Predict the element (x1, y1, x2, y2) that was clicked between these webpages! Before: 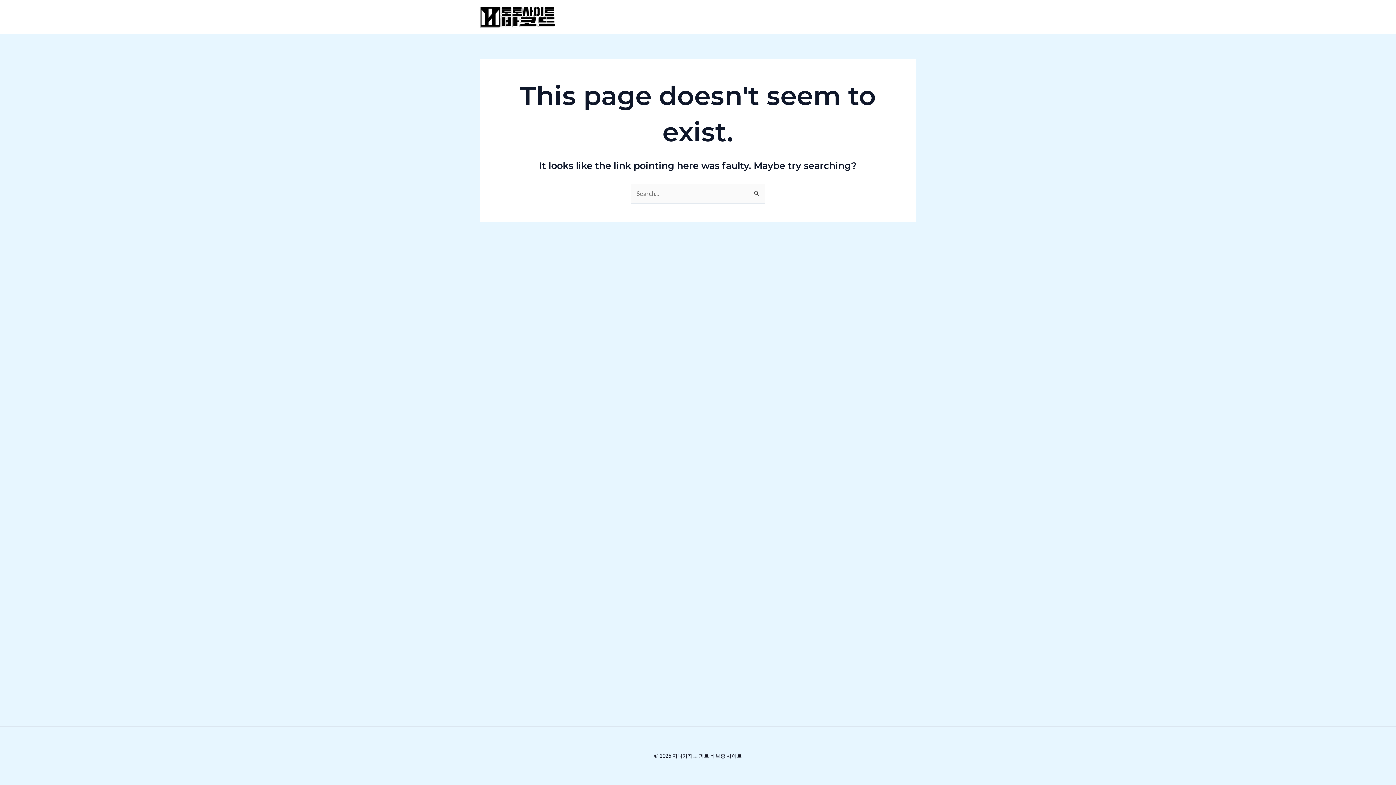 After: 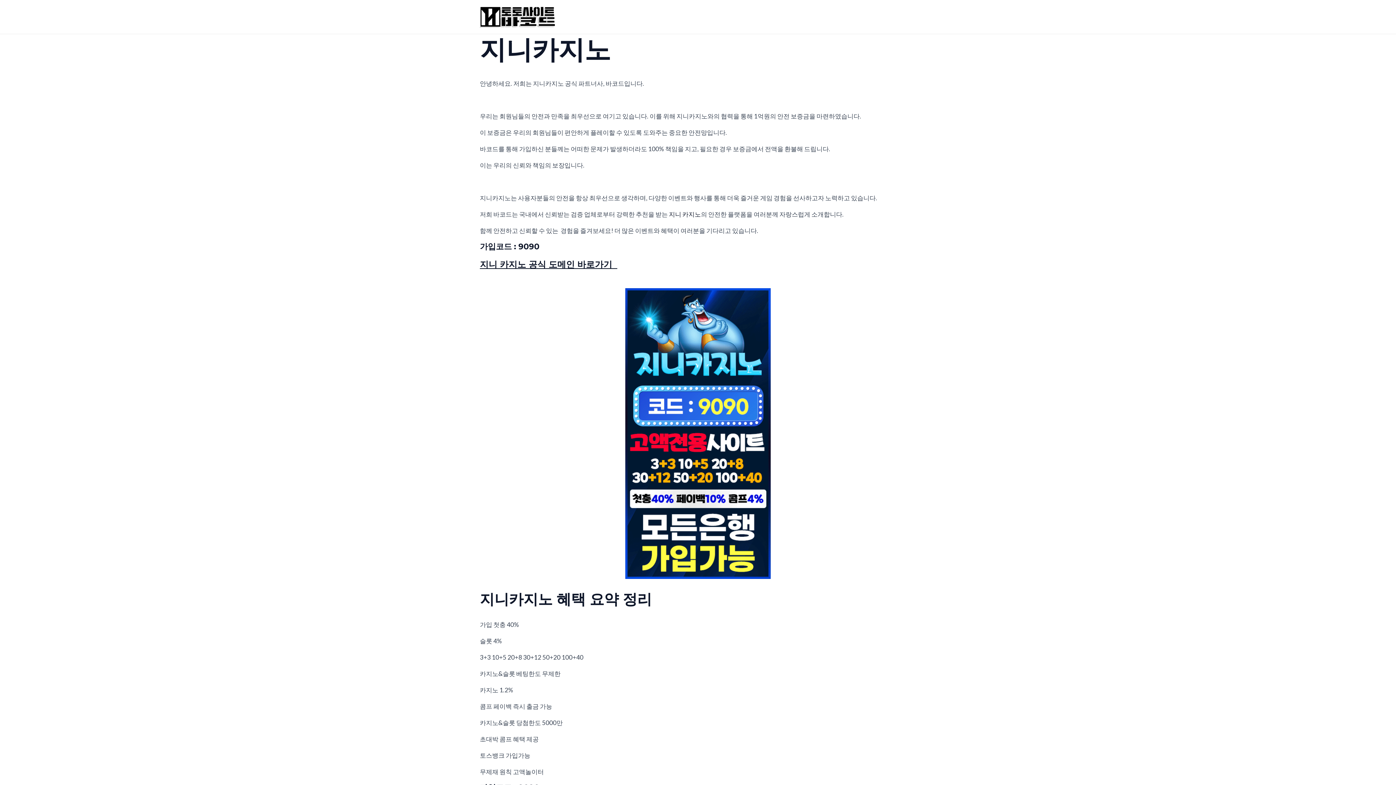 Action: bbox: (480, 12, 555, 20)